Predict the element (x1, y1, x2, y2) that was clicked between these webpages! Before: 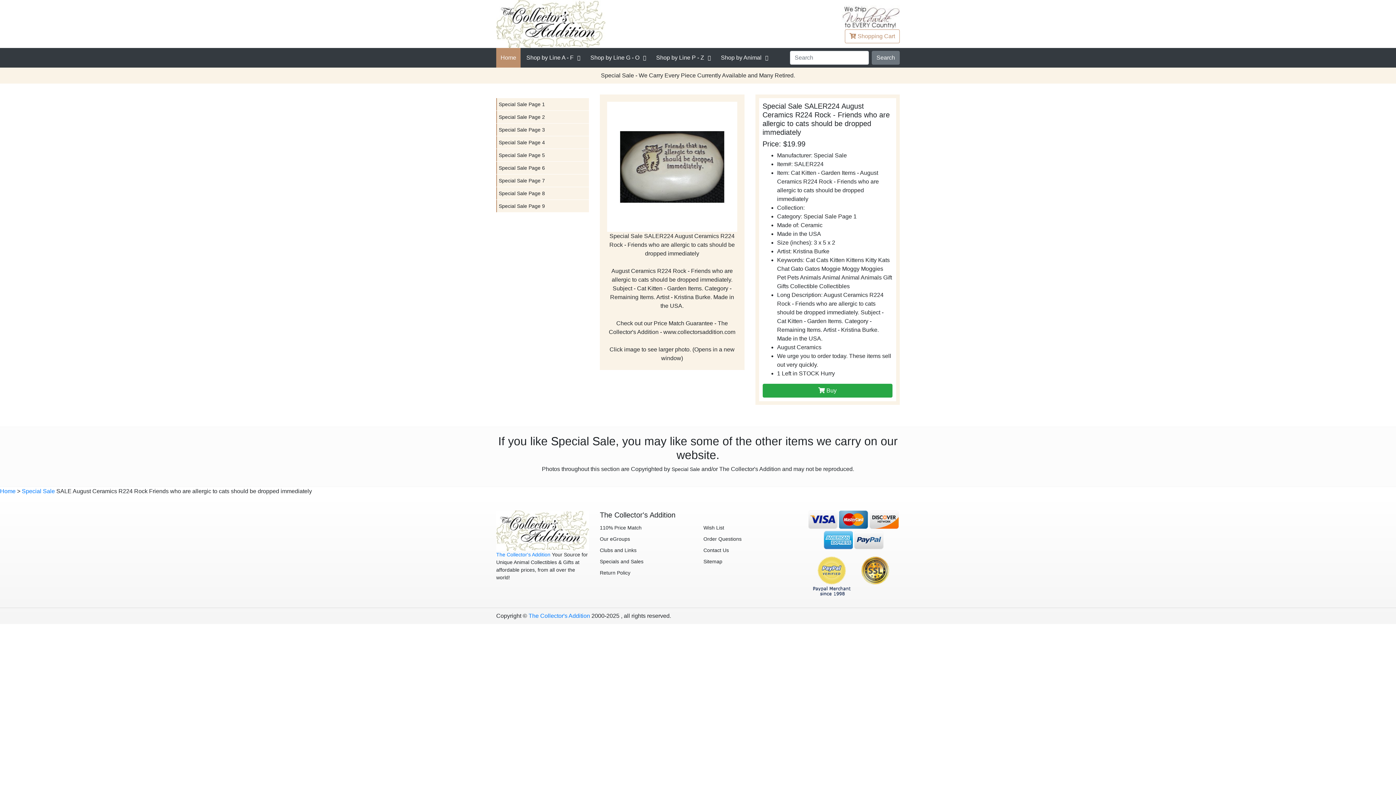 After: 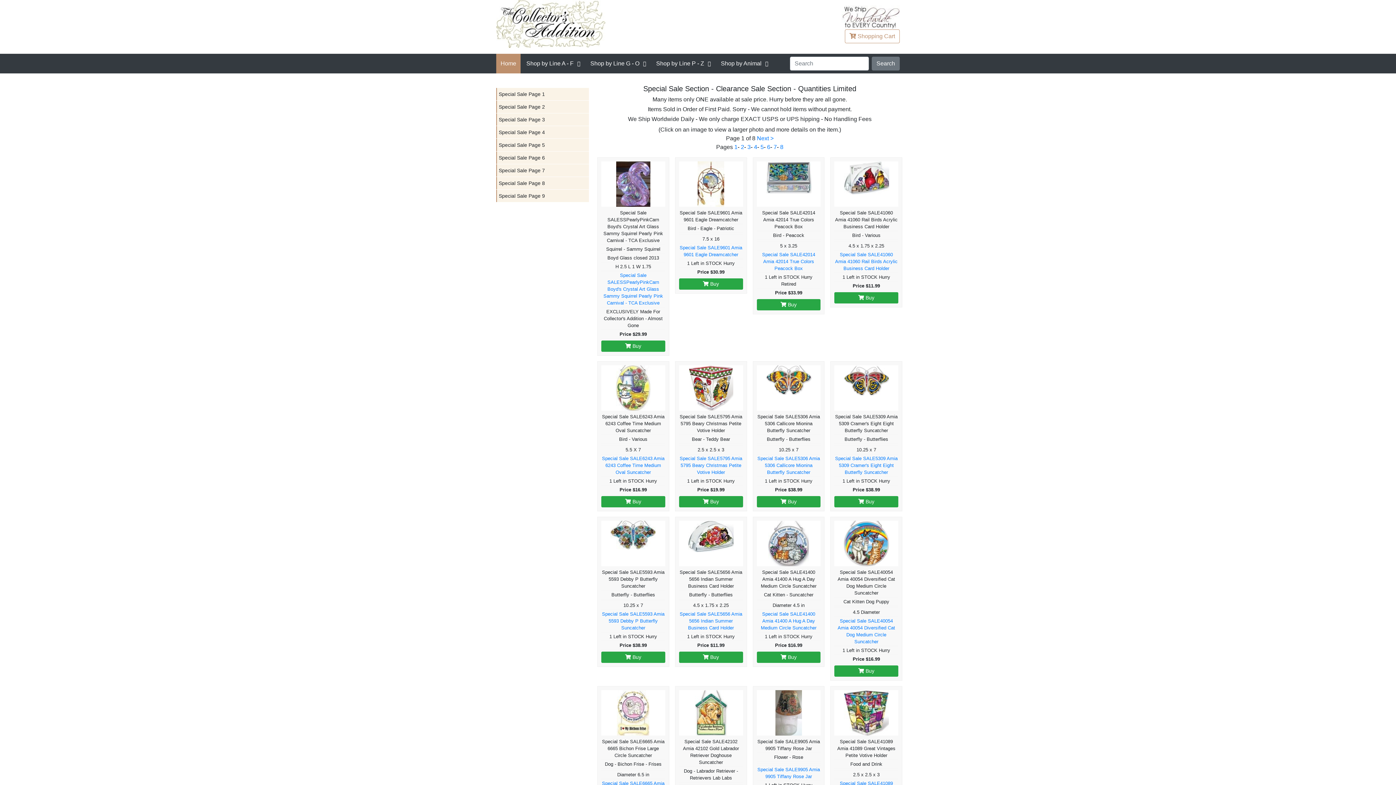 Action: label: Special Sale bbox: (21, 488, 54, 494)